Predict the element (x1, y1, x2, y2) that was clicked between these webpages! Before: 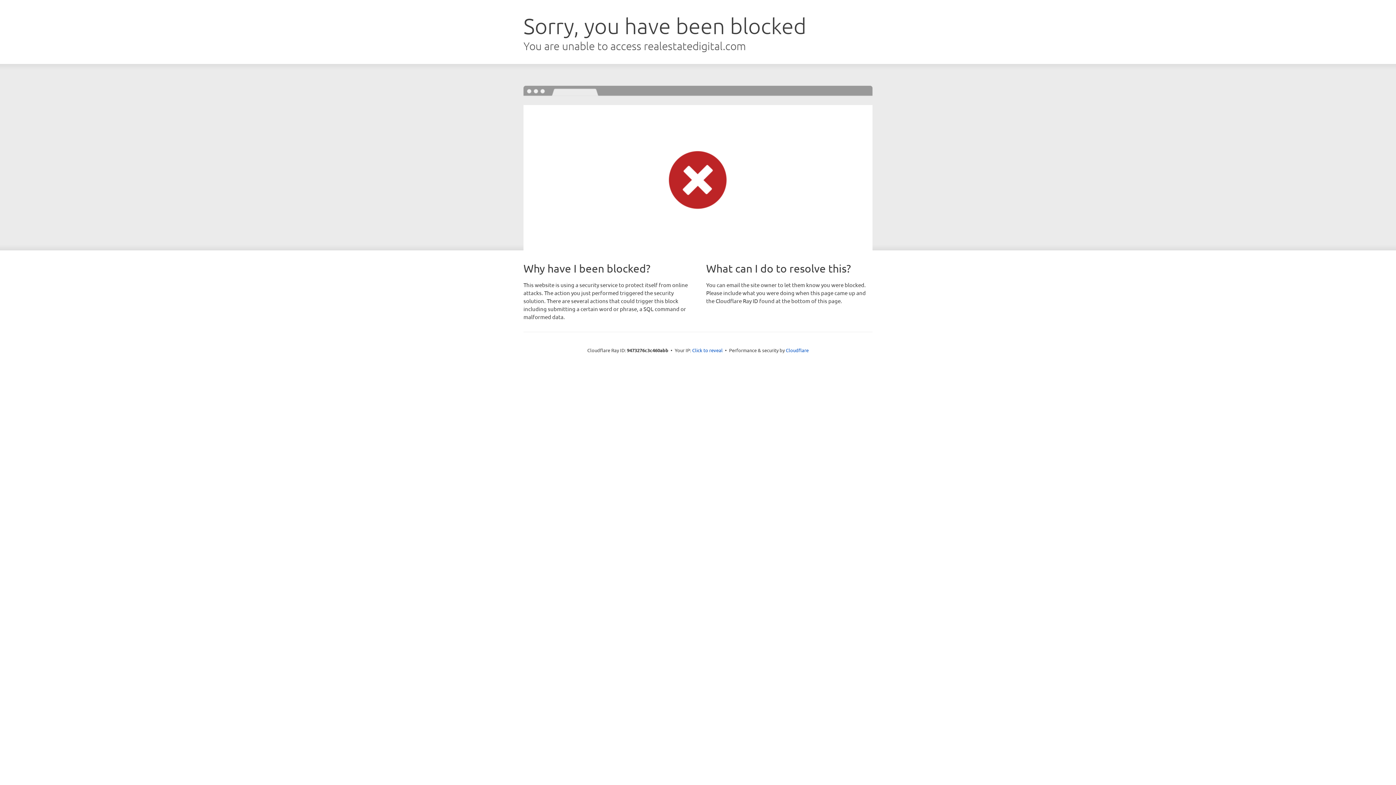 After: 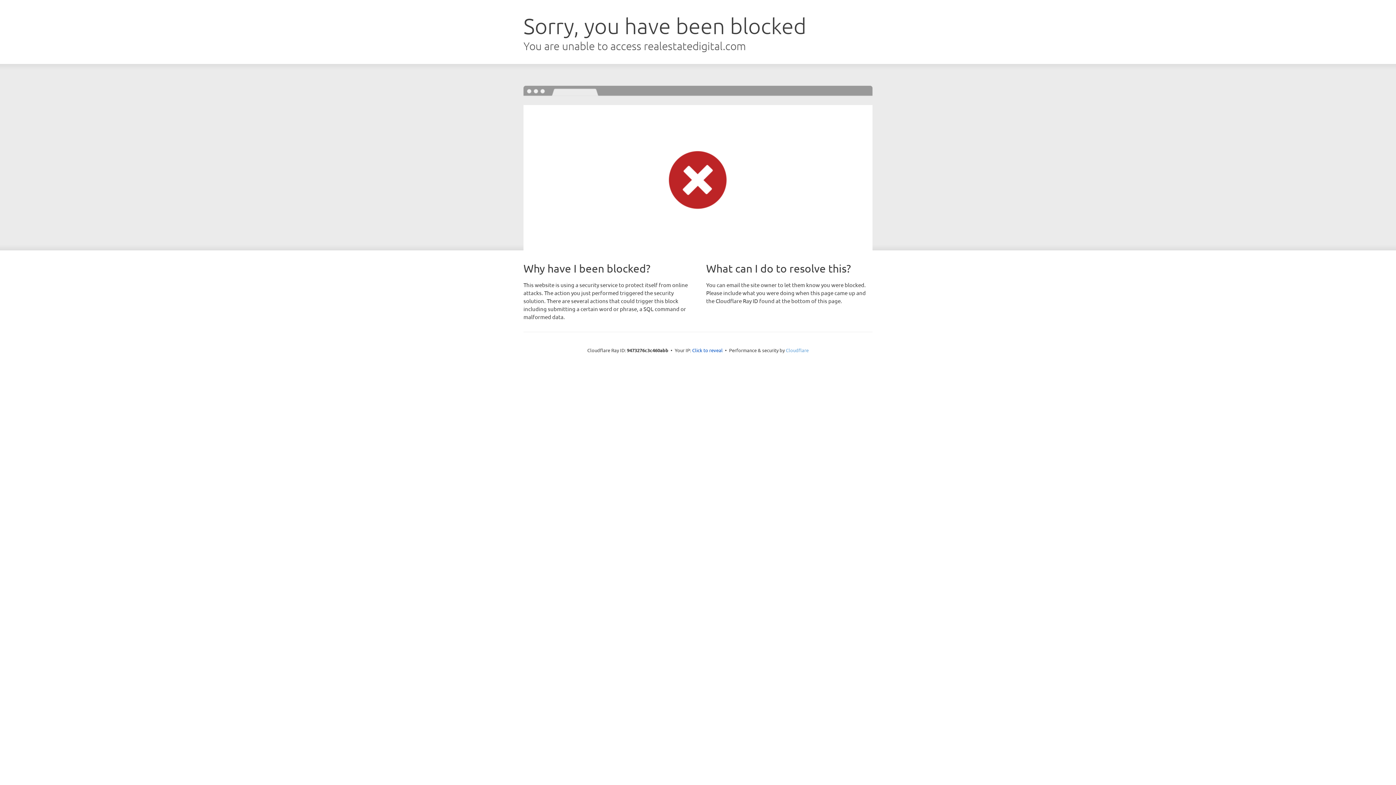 Action: label: Cloudflare bbox: (786, 347, 808, 353)